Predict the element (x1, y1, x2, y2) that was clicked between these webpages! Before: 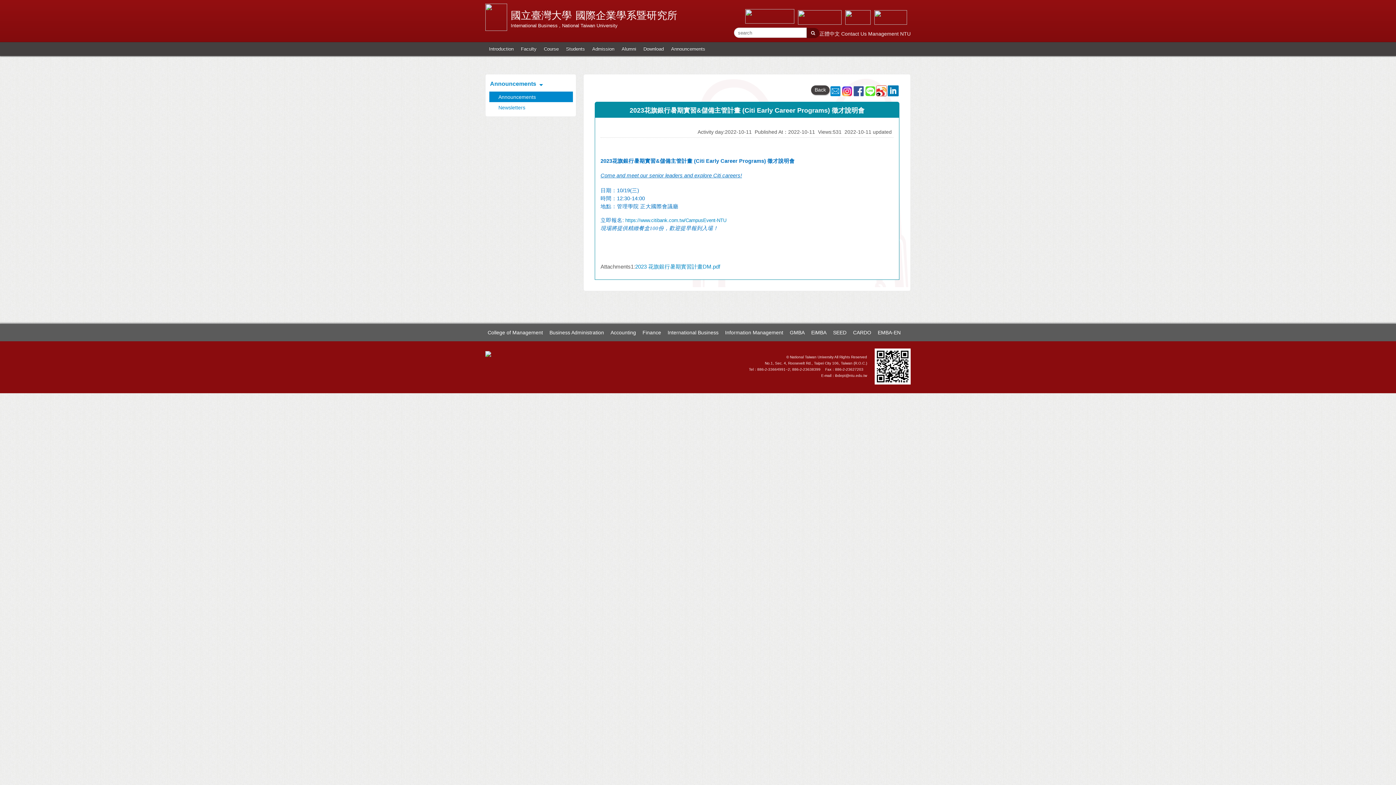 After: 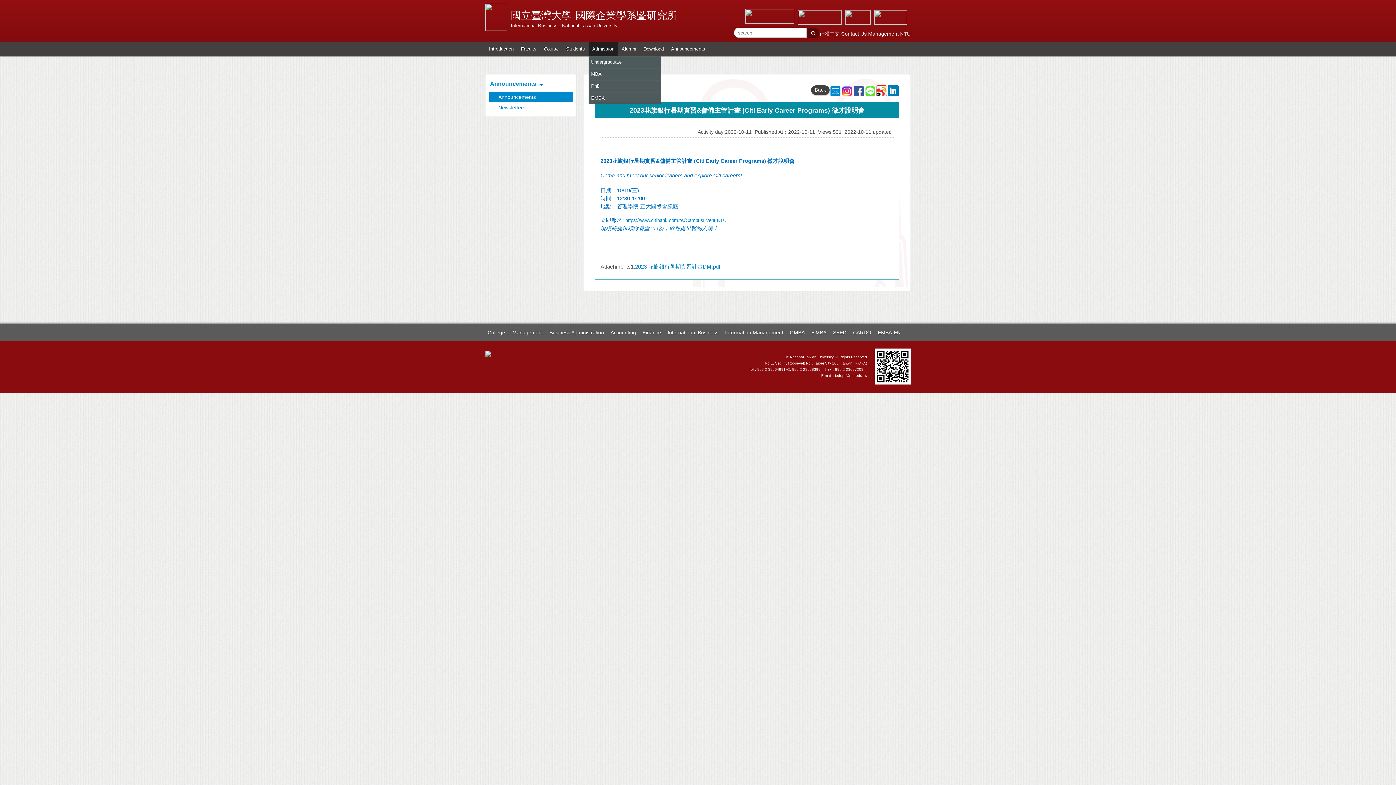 Action: bbox: (588, 42, 618, 55) label: Admission